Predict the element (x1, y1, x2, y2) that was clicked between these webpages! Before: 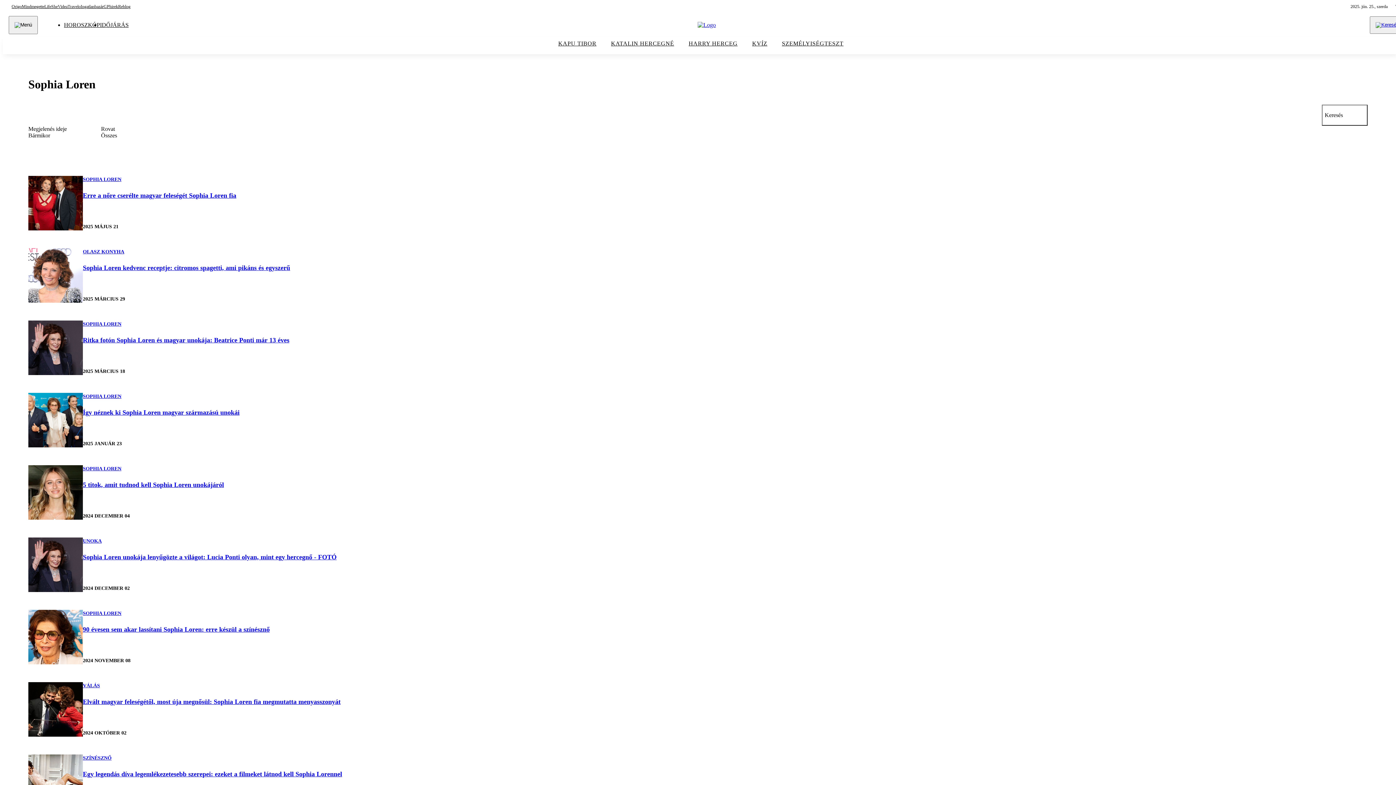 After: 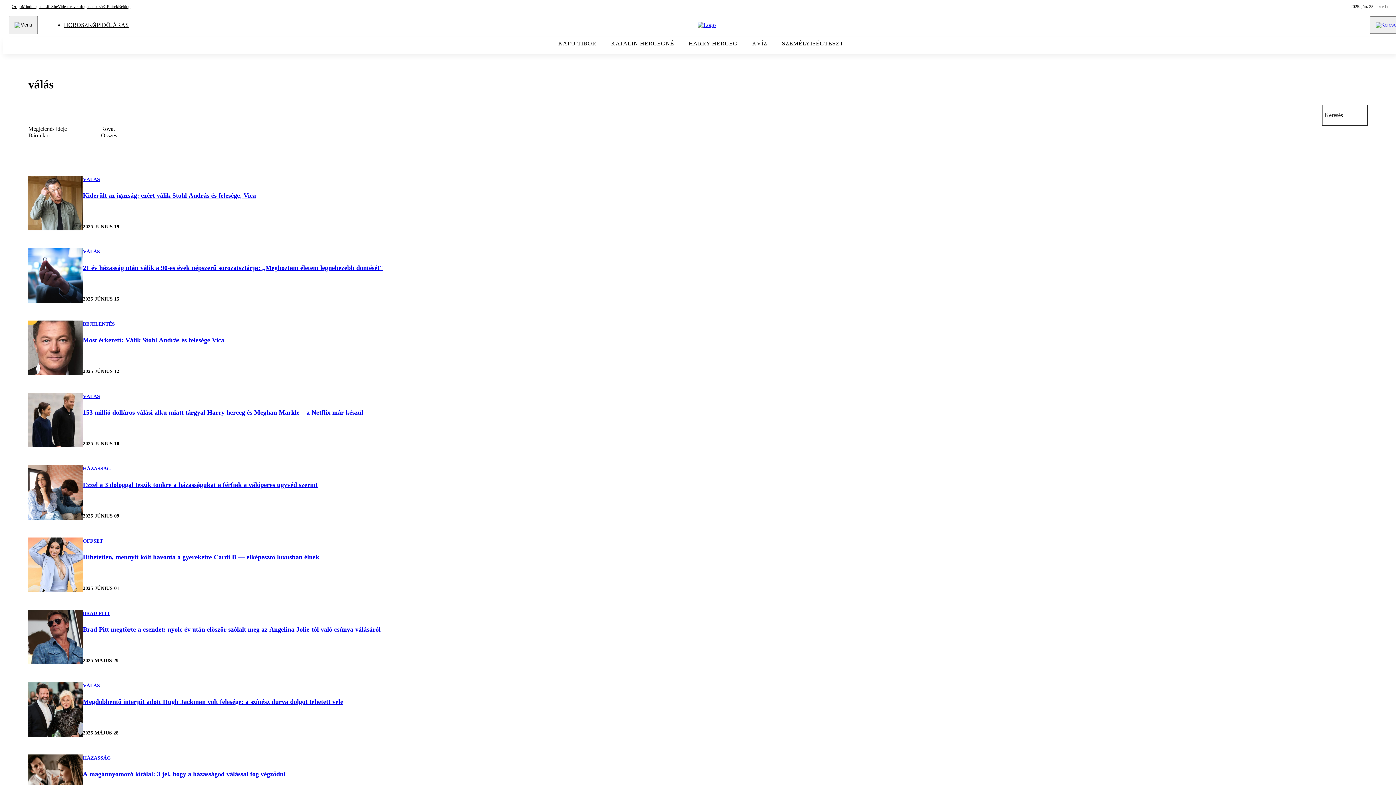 Action: bbox: (82, 682, 104, 689) label: VÁLÁS